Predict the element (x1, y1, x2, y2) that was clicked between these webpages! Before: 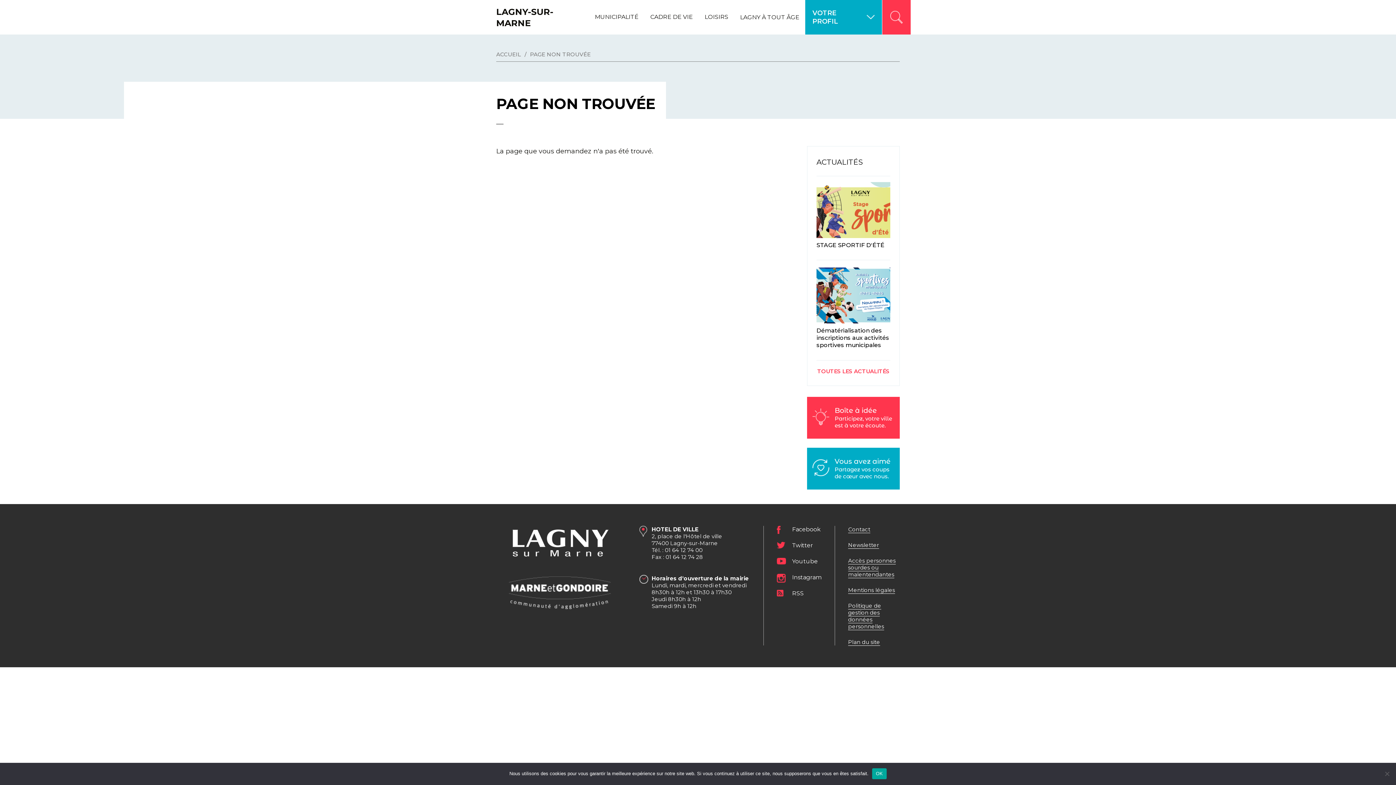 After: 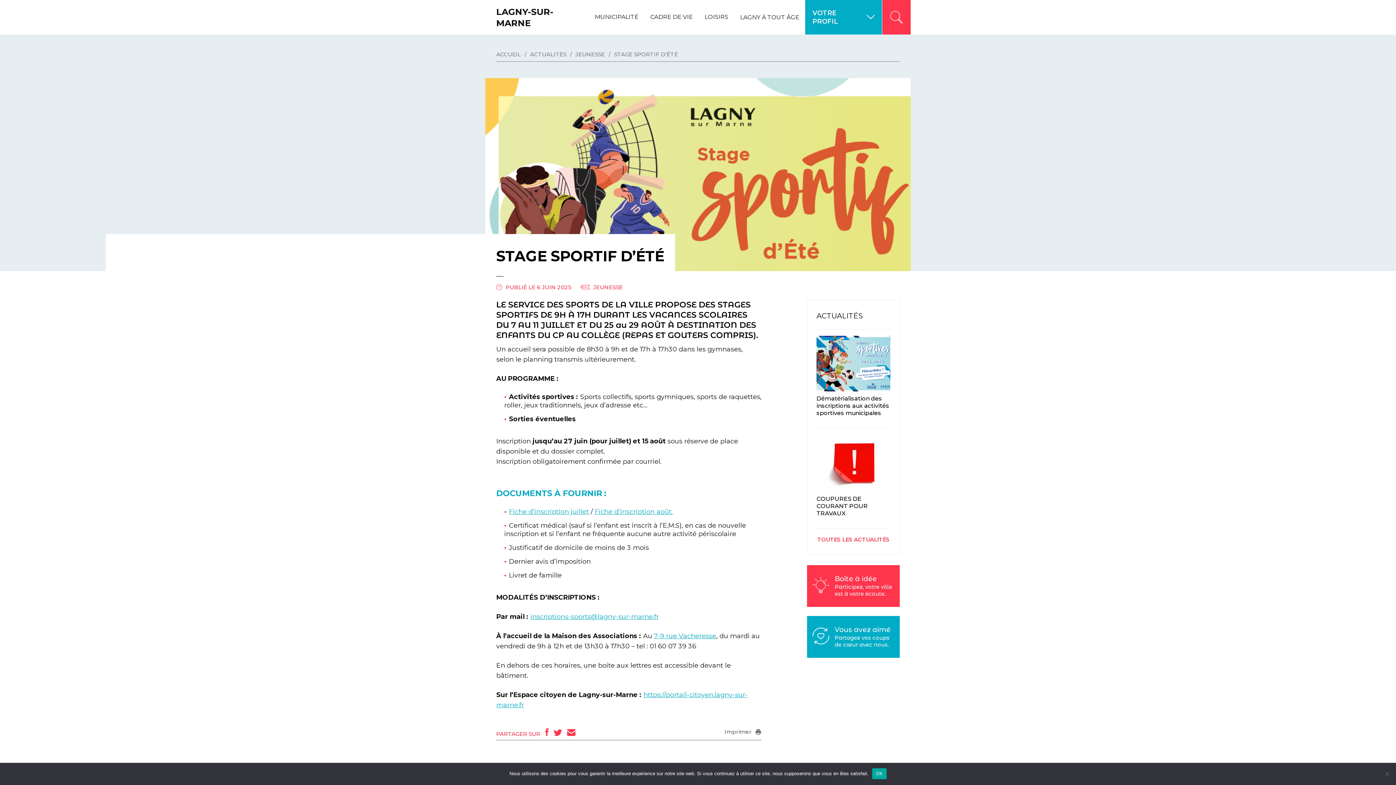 Action: label: STAGE SPORTIF D'ÉTÉ bbox: (816, 182, 890, 260)